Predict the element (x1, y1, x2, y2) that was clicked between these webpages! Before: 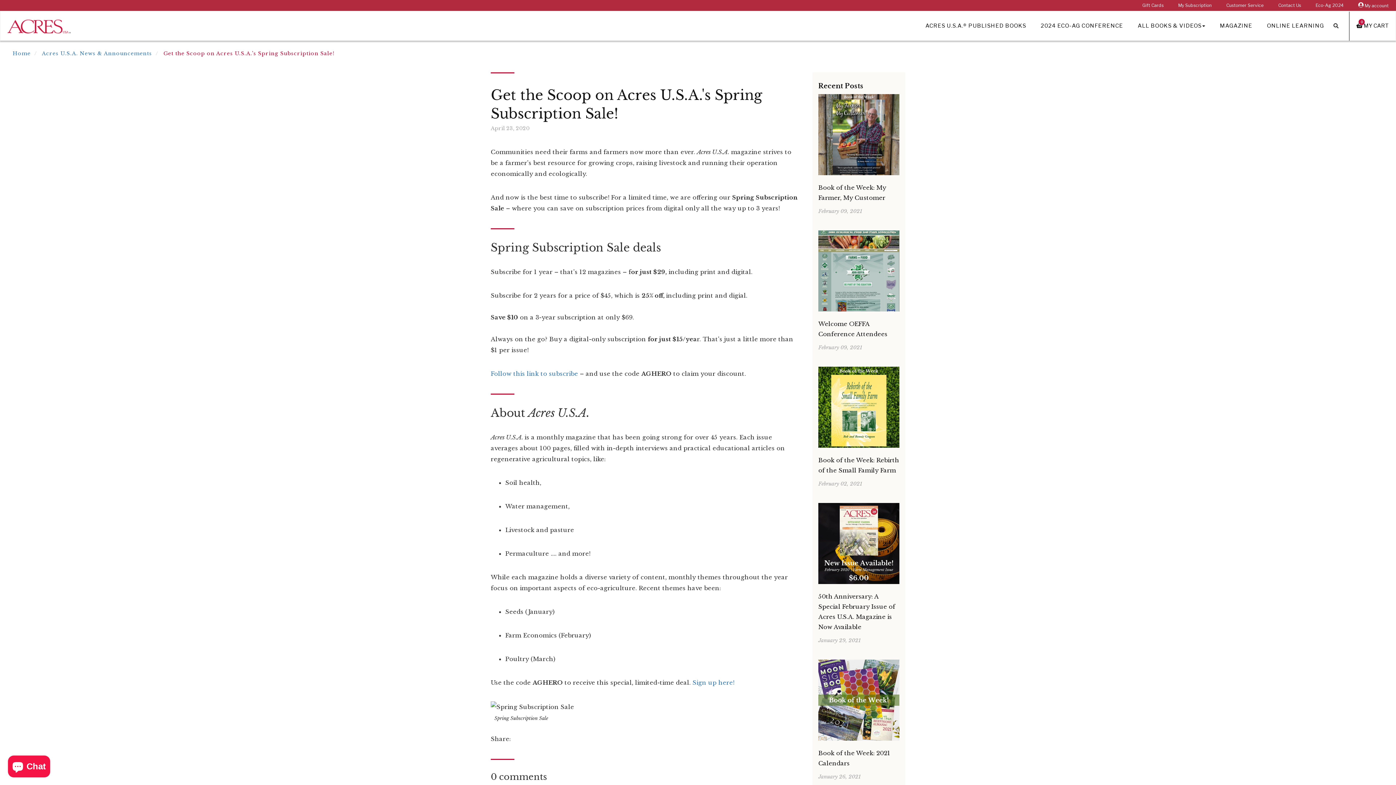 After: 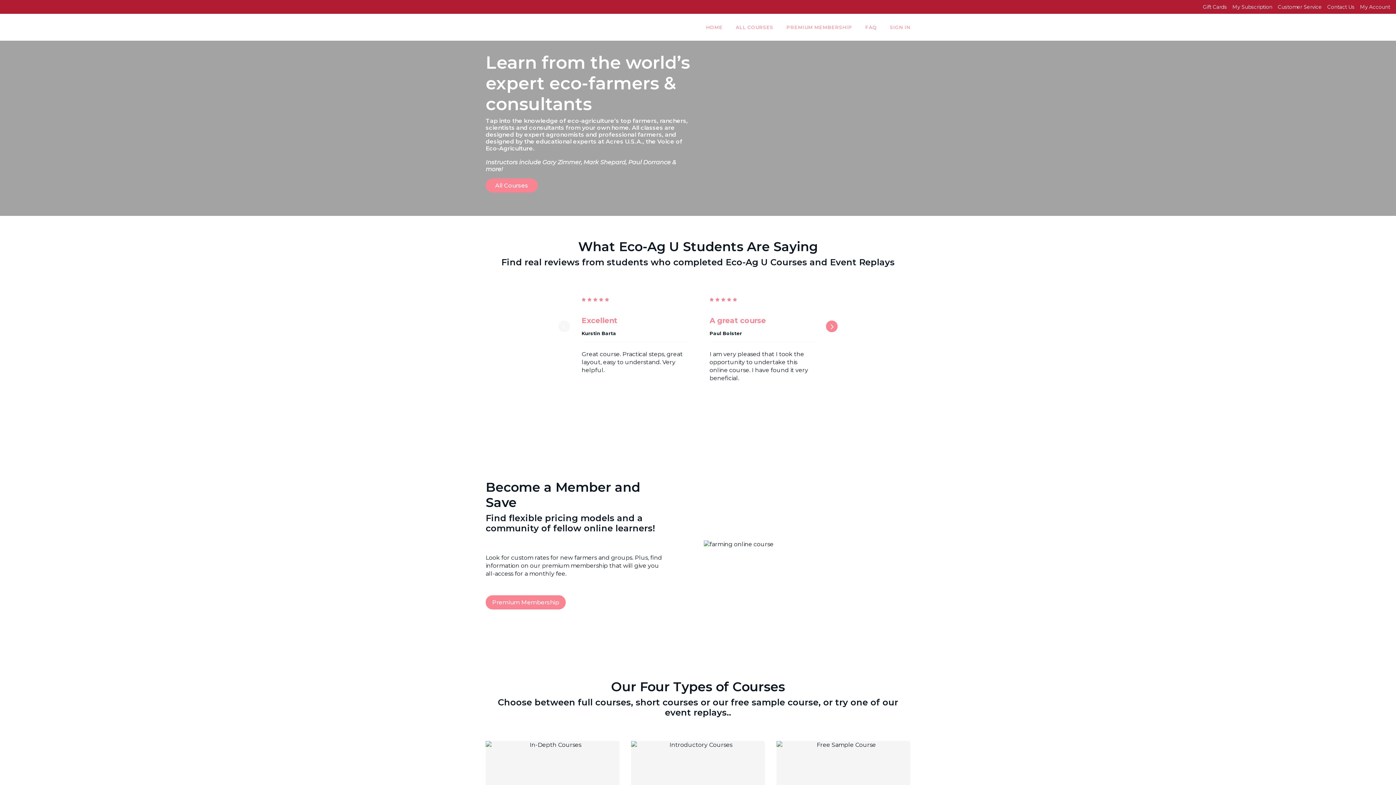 Action: label: ONLINE LEARNING bbox: (1260, 16, 1331, 34)